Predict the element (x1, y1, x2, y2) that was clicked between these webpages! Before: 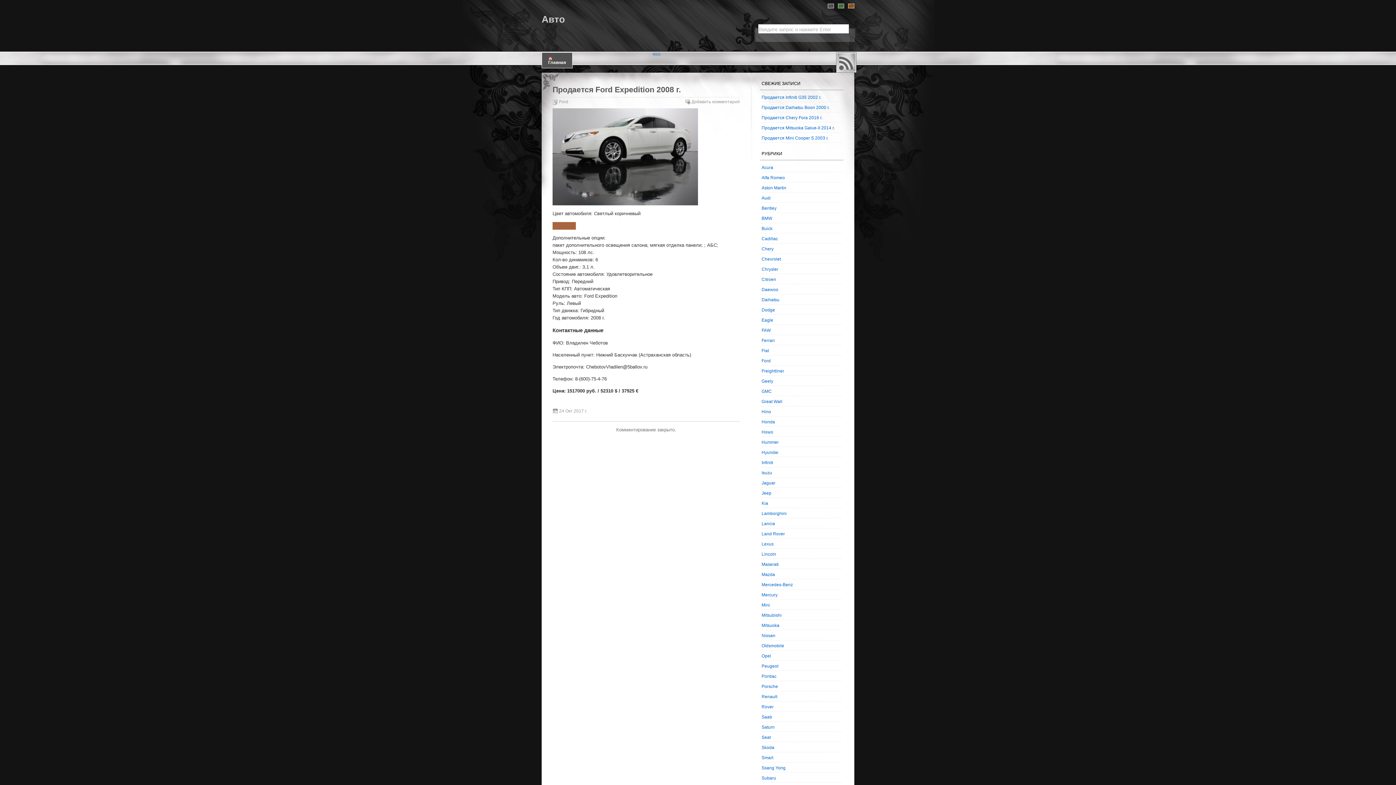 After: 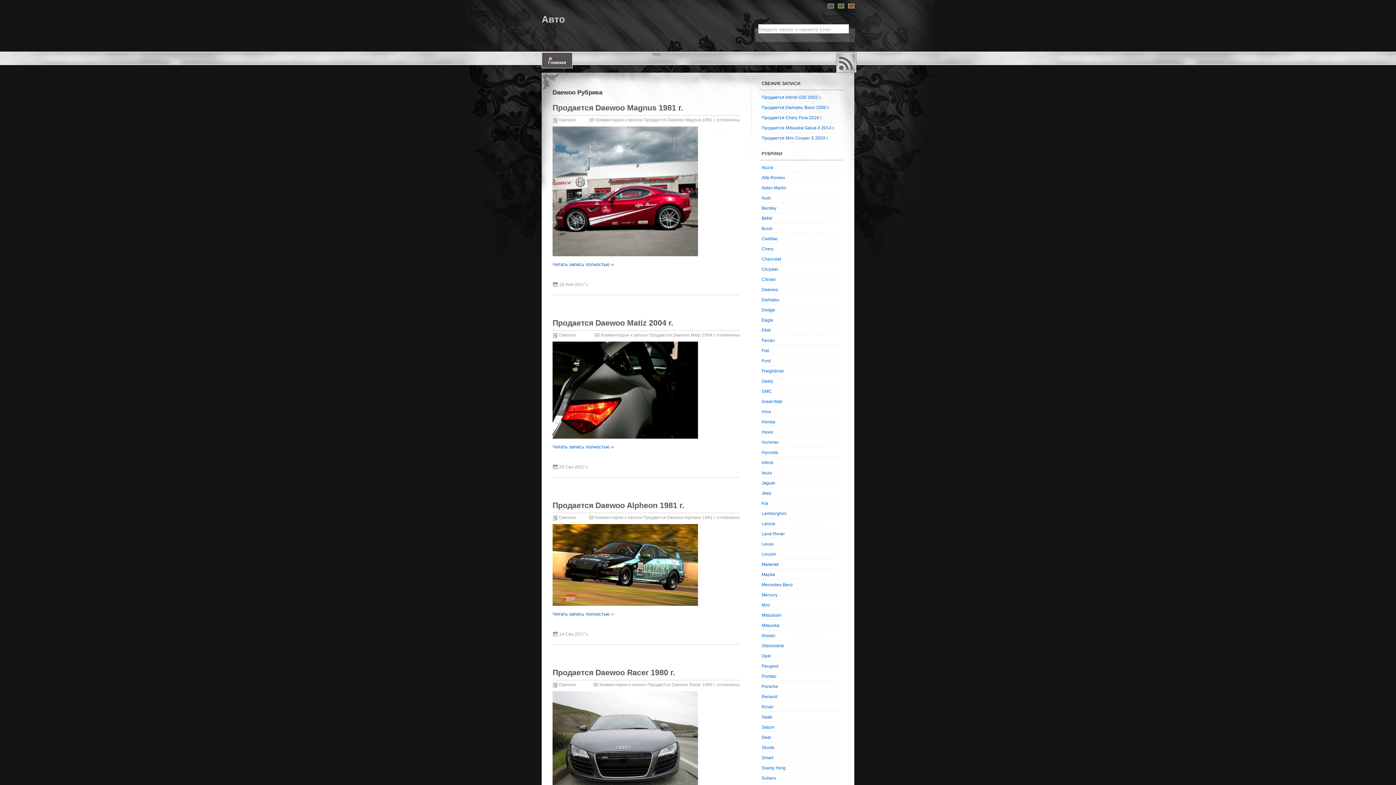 Action: label: Daewoo bbox: (761, 287, 778, 292)